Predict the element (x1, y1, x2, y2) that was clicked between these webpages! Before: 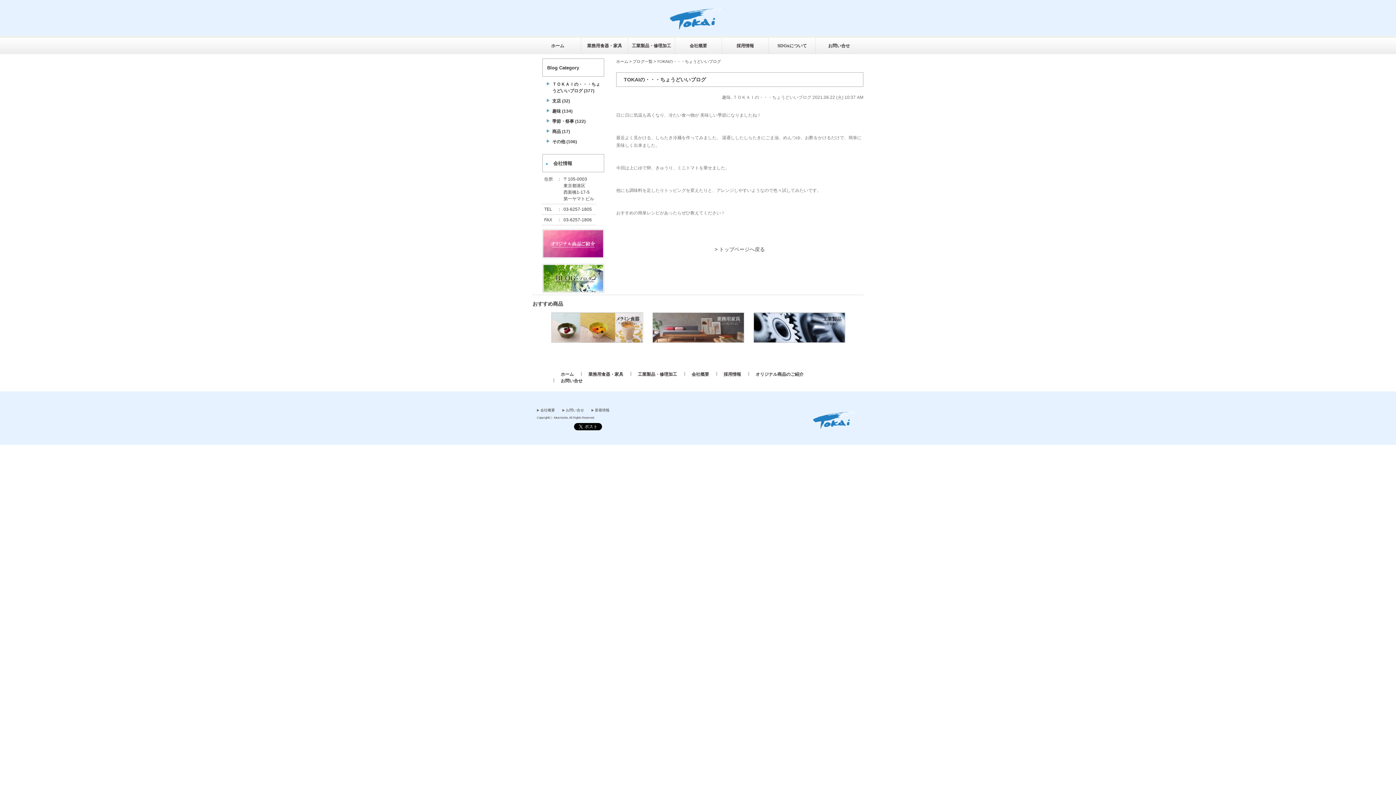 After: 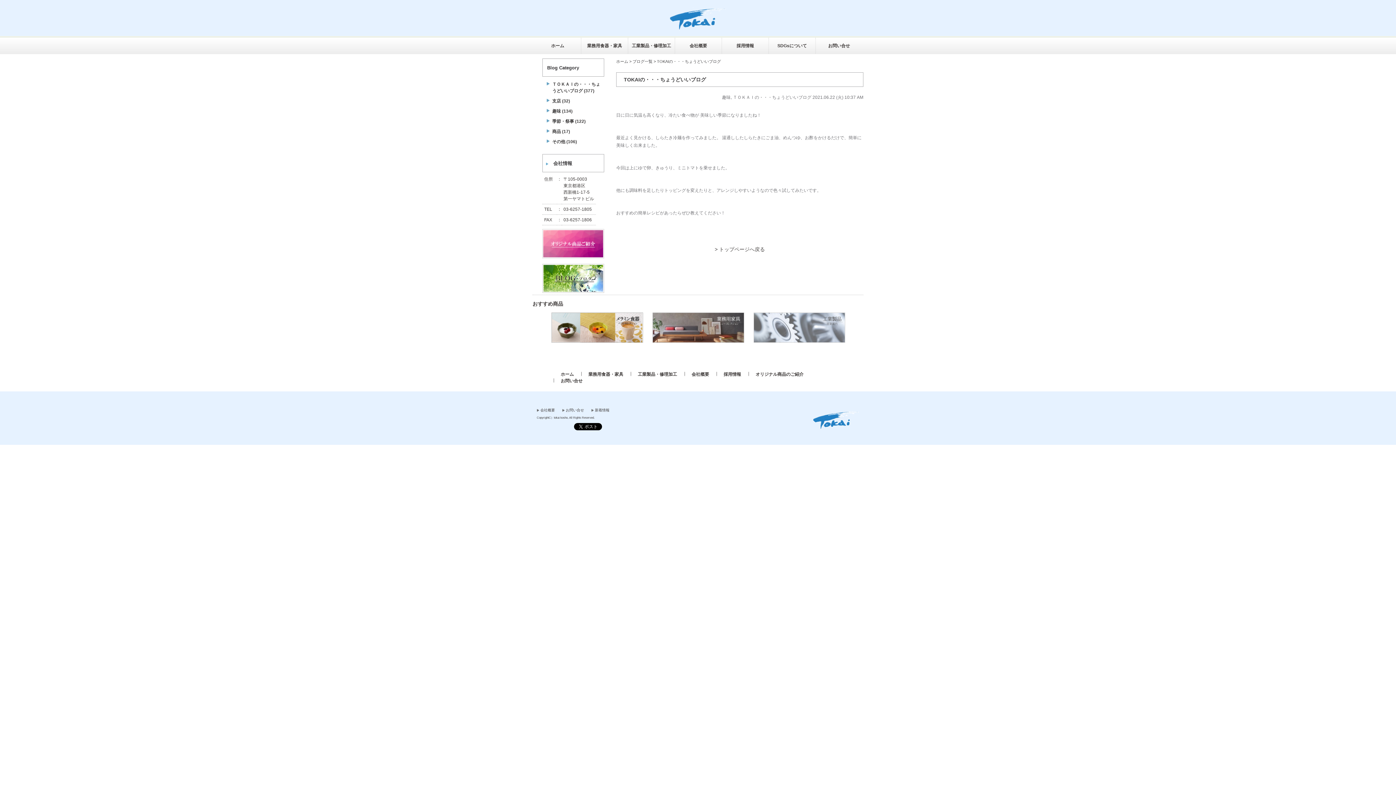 Action: bbox: (753, 338, 845, 344)